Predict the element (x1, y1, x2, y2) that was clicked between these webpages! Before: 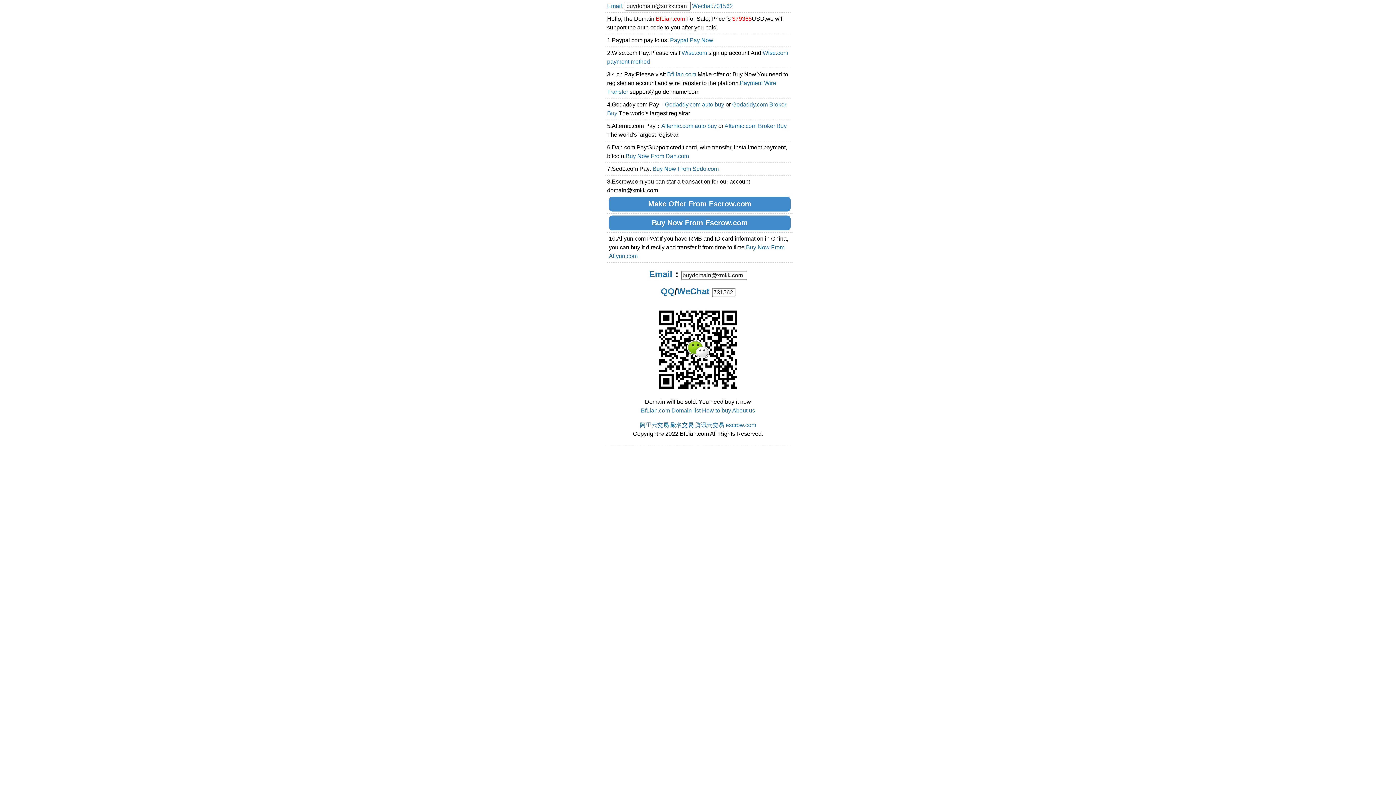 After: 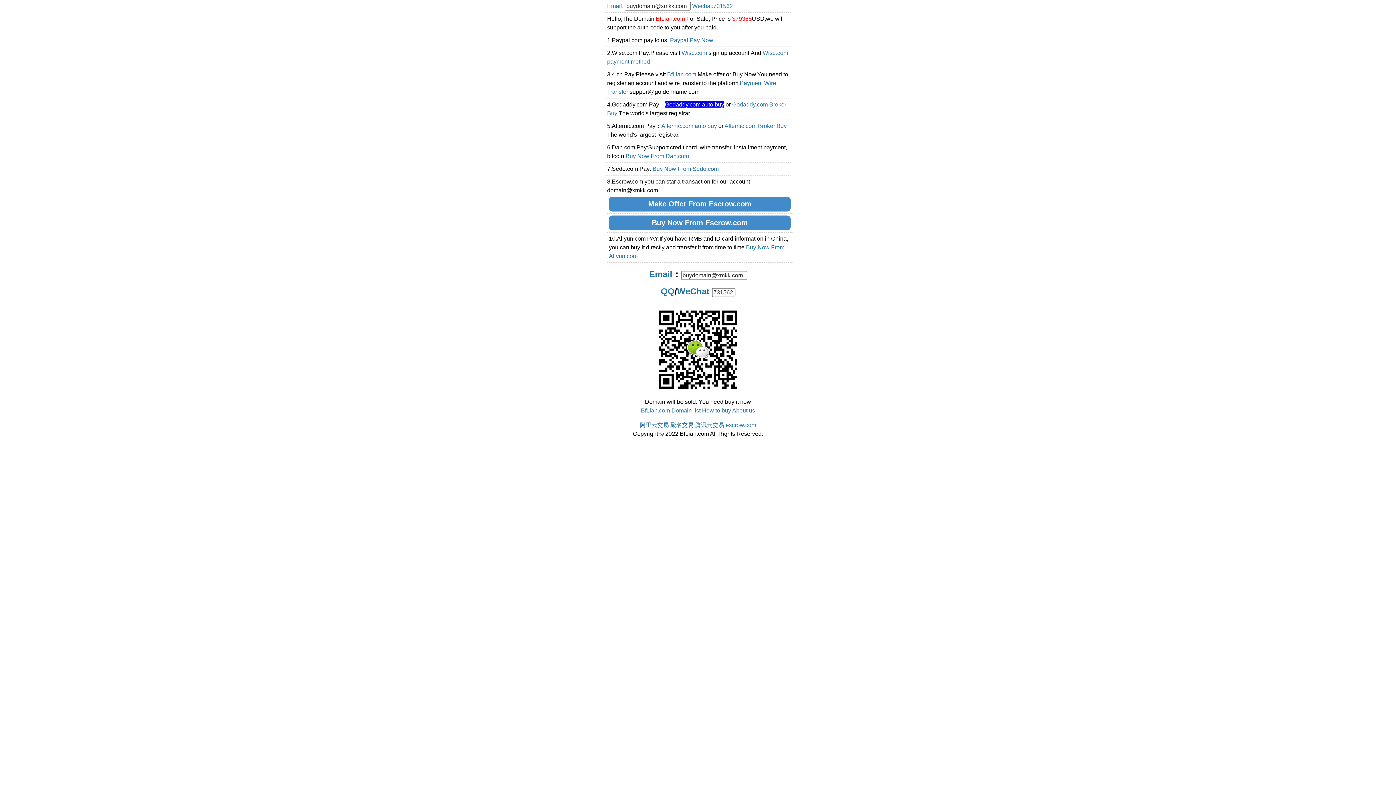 Action: bbox: (665, 101, 724, 107) label: Godaddy.com auto buy